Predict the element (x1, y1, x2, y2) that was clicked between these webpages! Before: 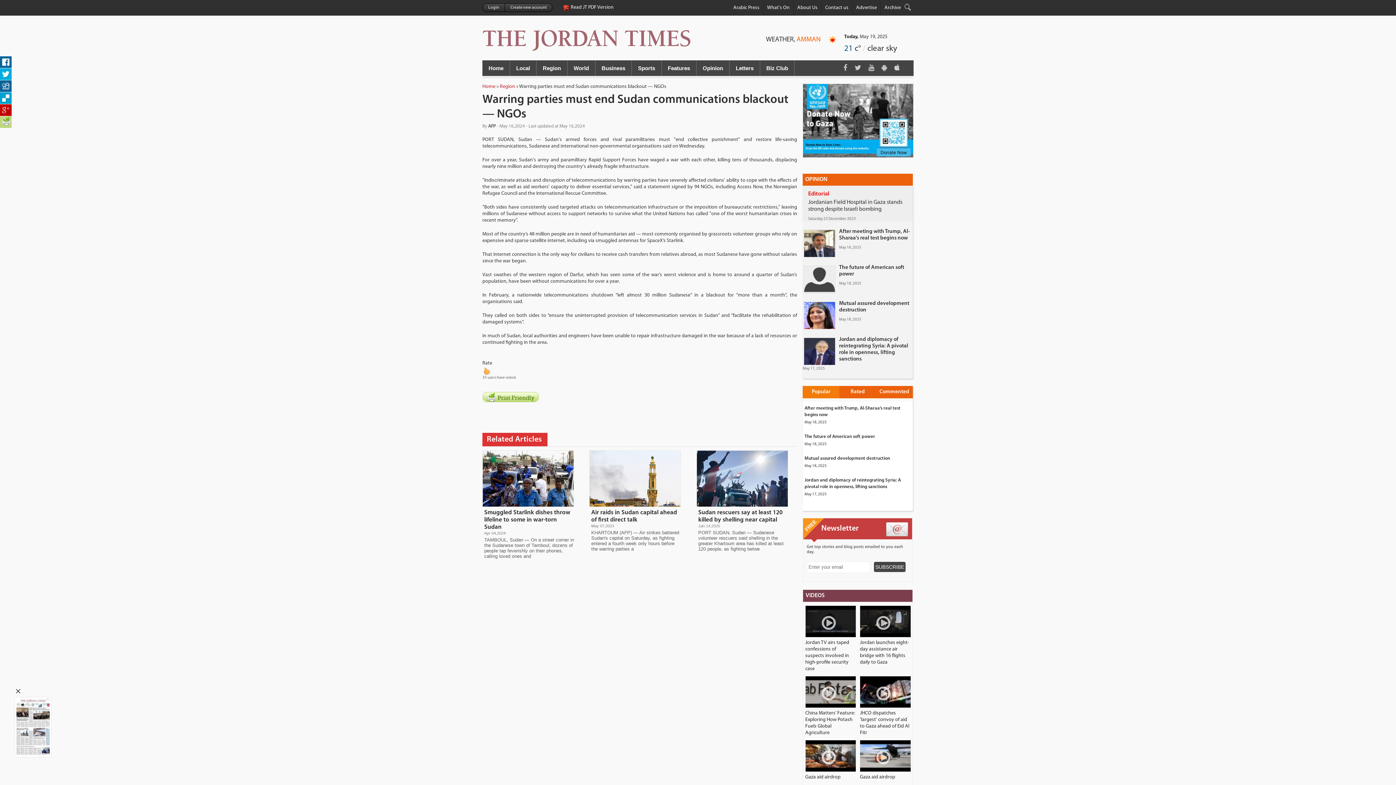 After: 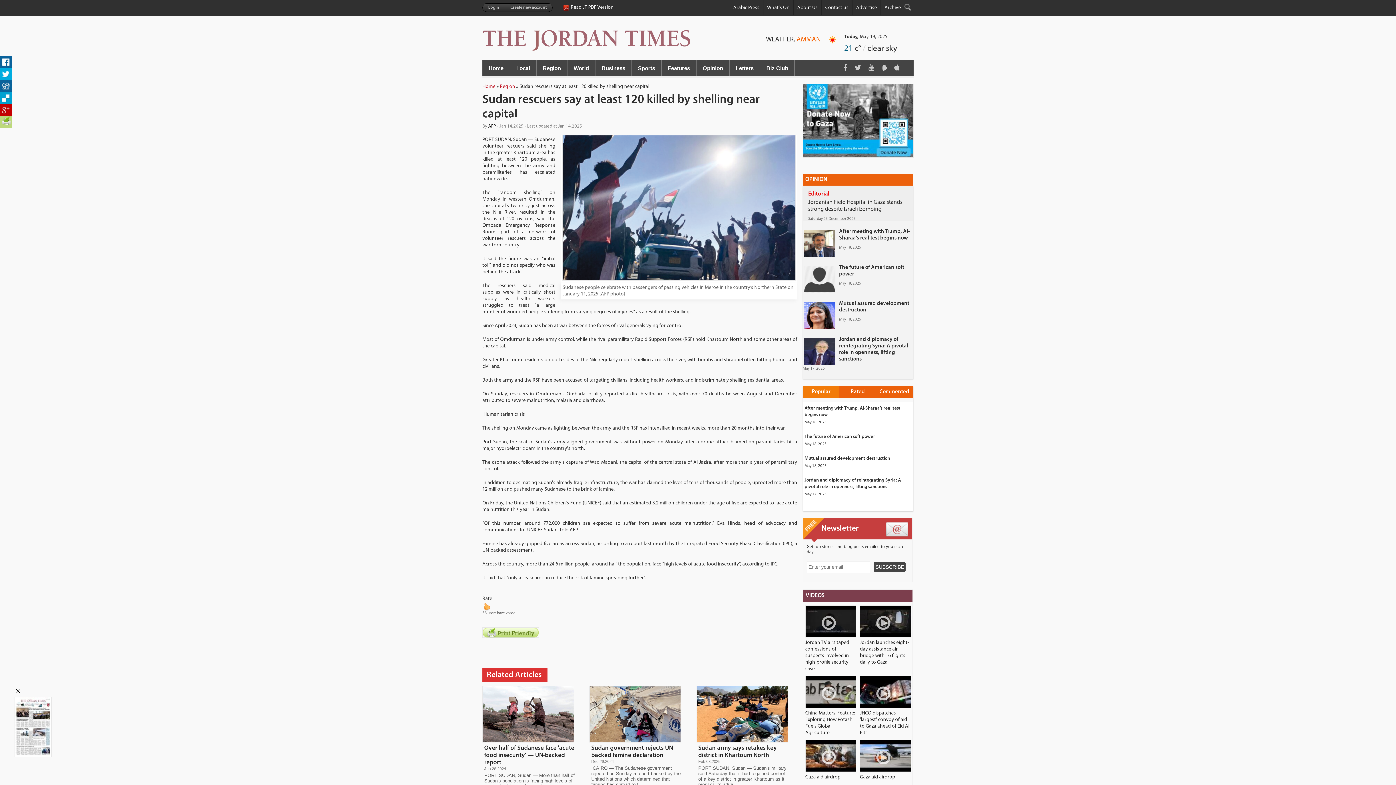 Action: bbox: (696, 503, 788, 508)